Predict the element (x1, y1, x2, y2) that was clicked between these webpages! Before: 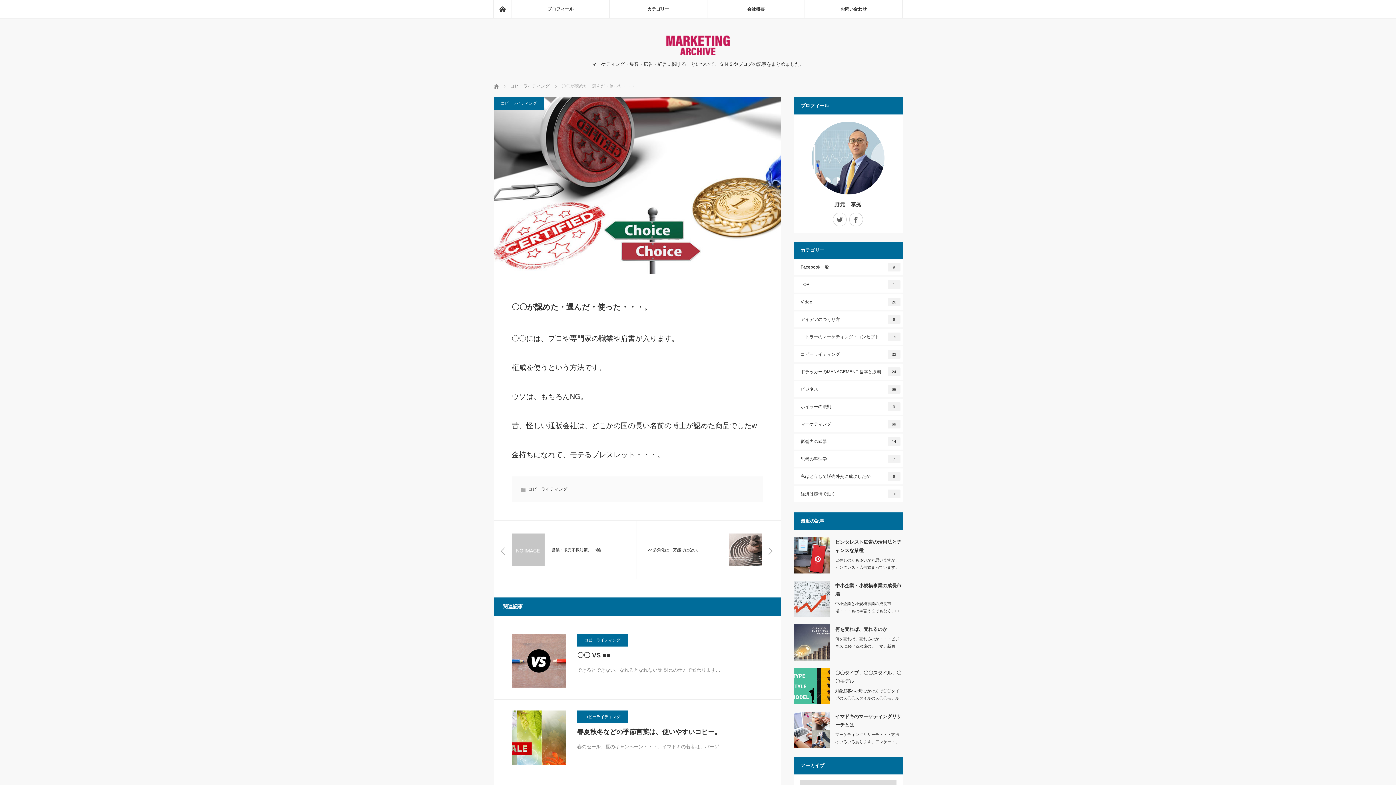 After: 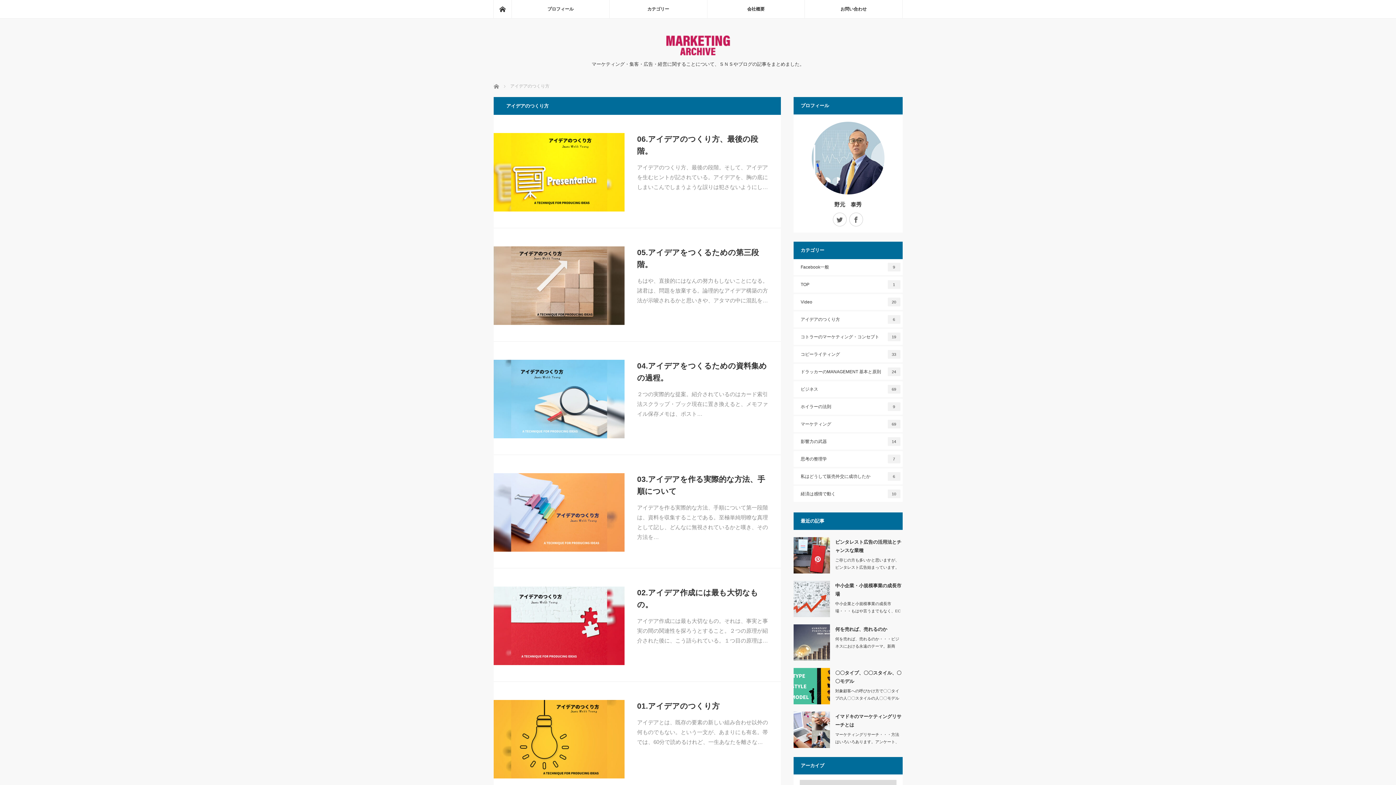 Action: label: アイデアのつくり方
6 bbox: (793, 311, 902, 327)